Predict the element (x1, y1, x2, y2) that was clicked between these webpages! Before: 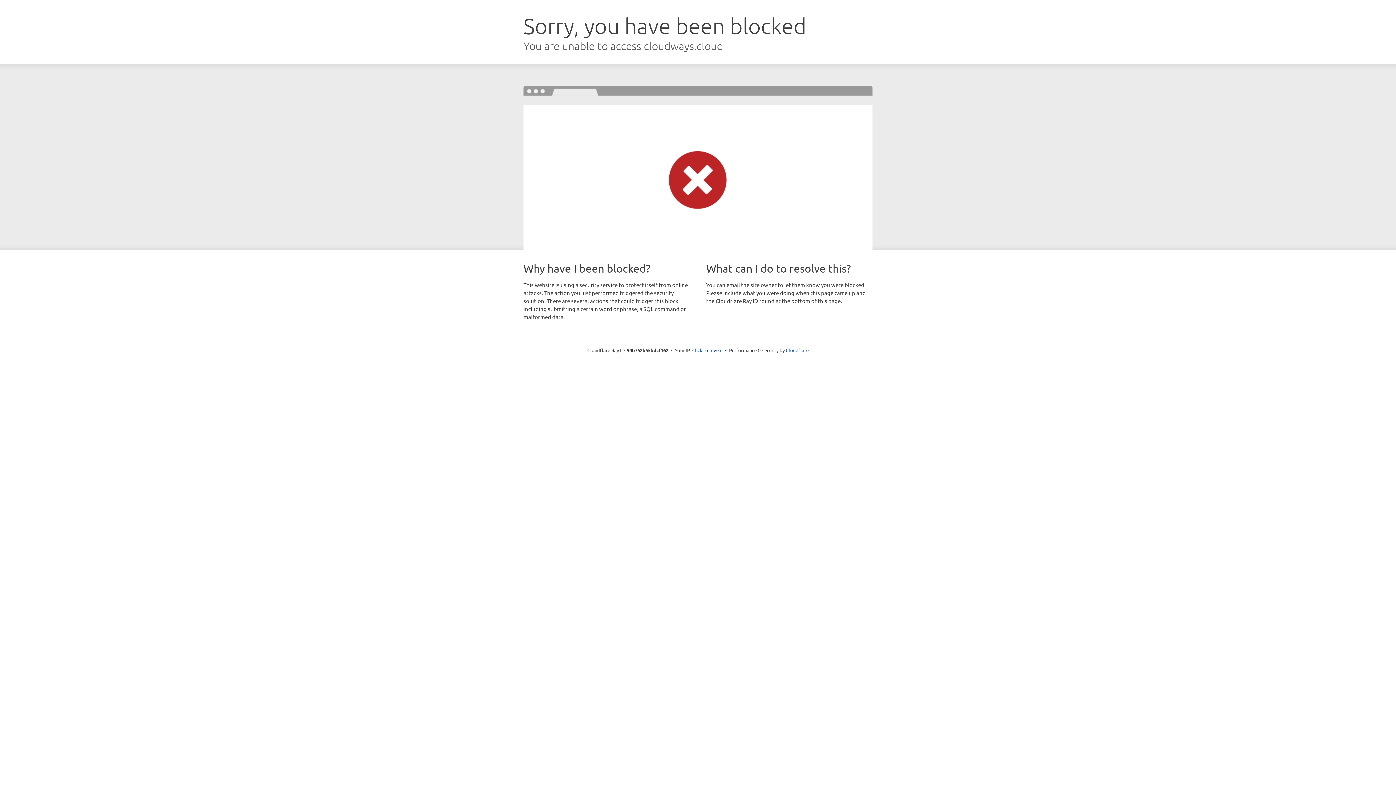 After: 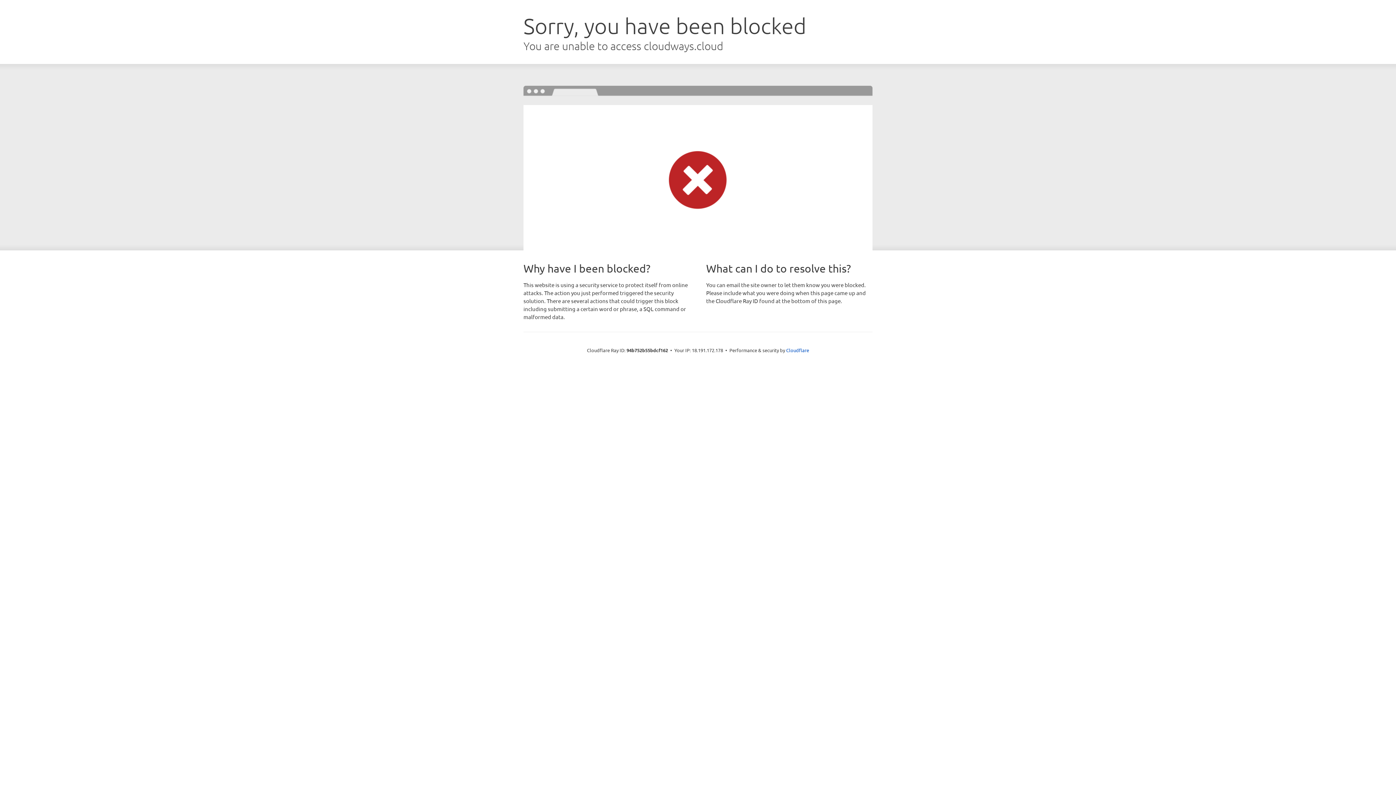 Action: label: Click to reveal bbox: (692, 346, 722, 353)